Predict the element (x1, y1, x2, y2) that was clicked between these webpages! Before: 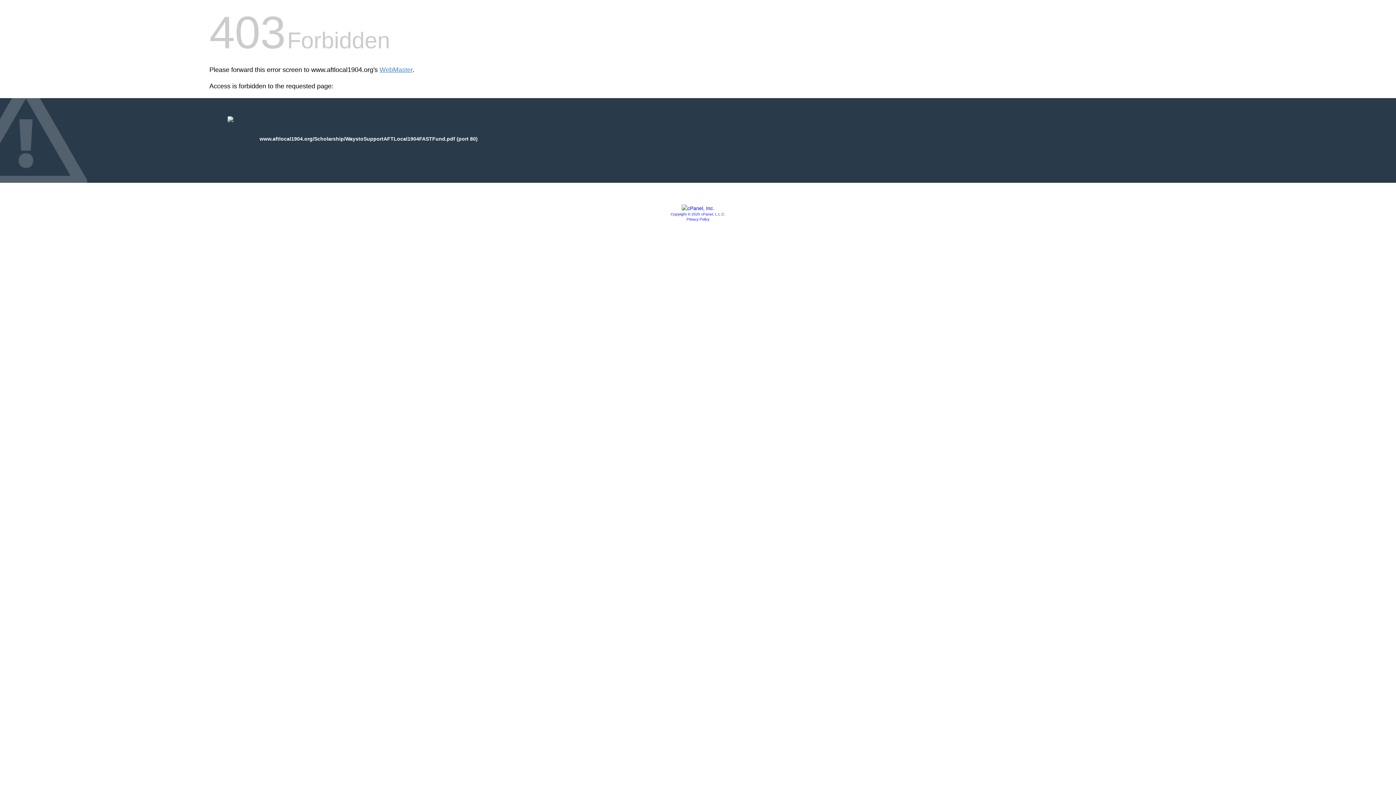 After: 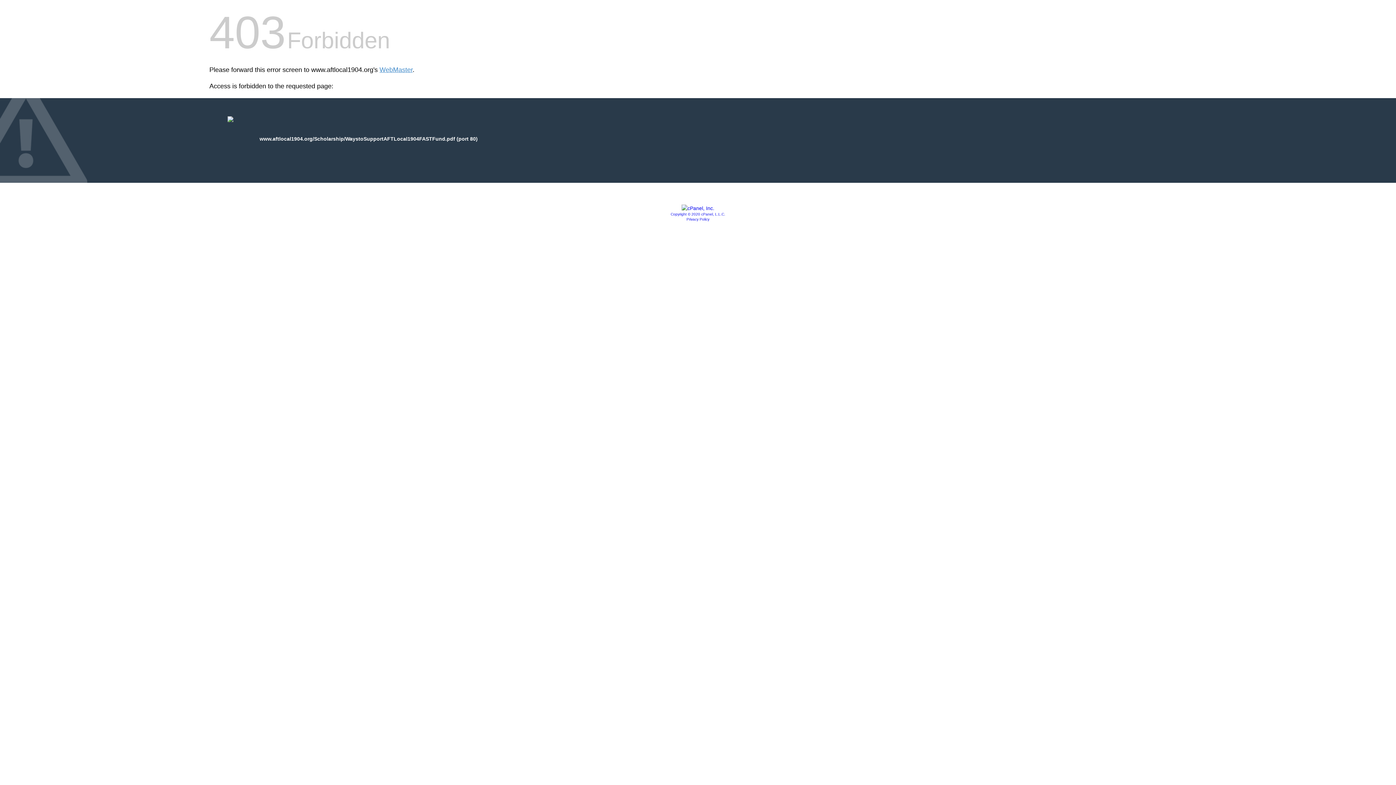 Action: label: Copyright © 2020 cPanel, L.L.C. bbox: (670, 212, 725, 216)